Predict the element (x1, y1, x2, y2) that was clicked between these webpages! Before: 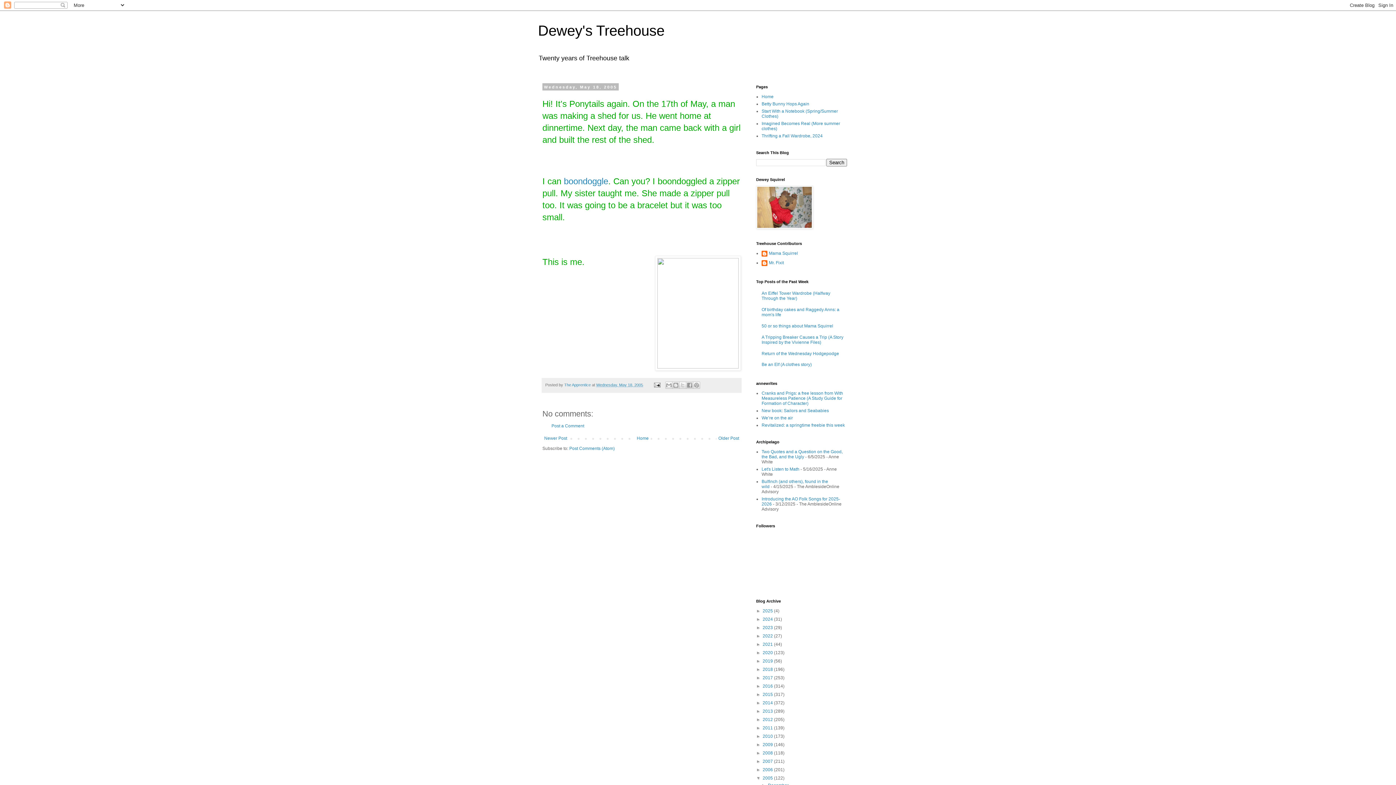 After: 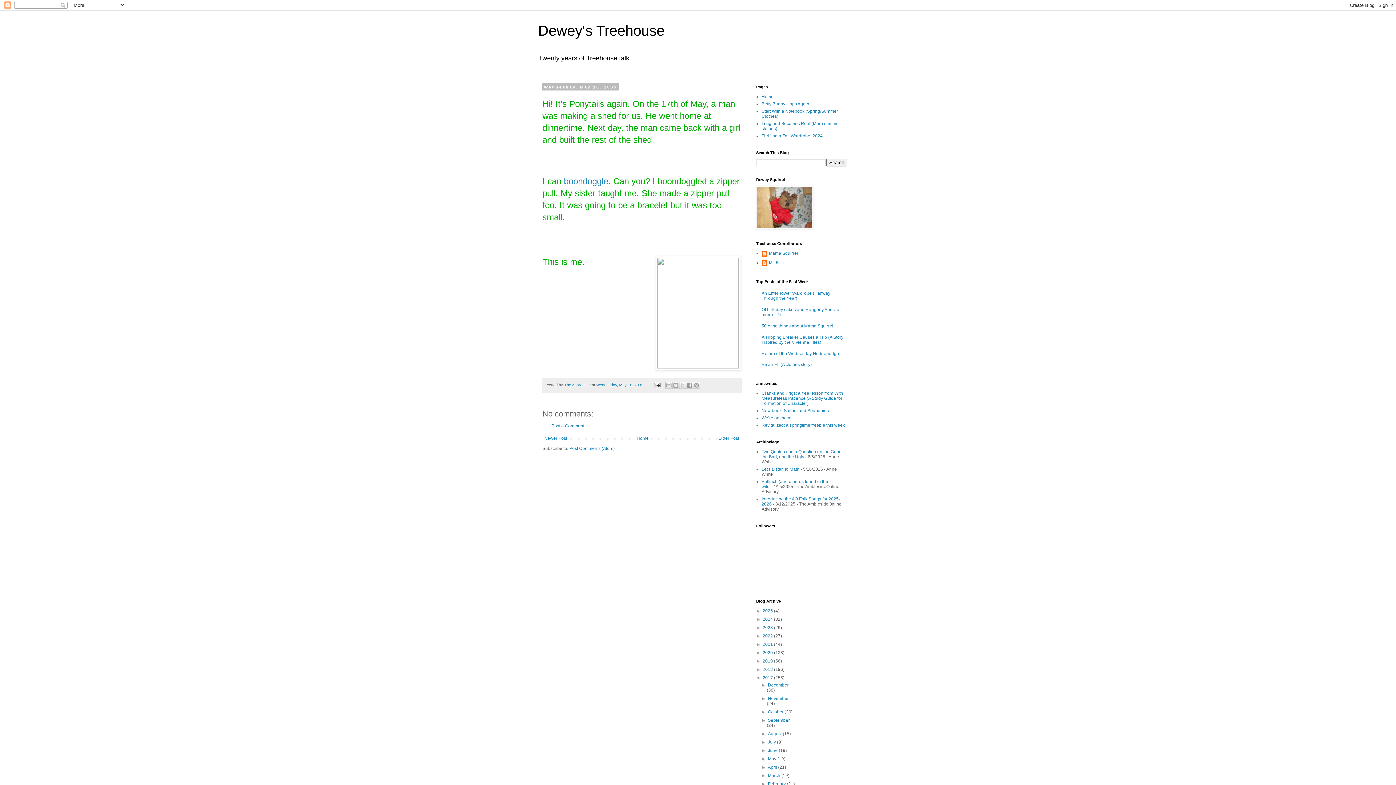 Action: bbox: (756, 675, 762, 680) label: ►  